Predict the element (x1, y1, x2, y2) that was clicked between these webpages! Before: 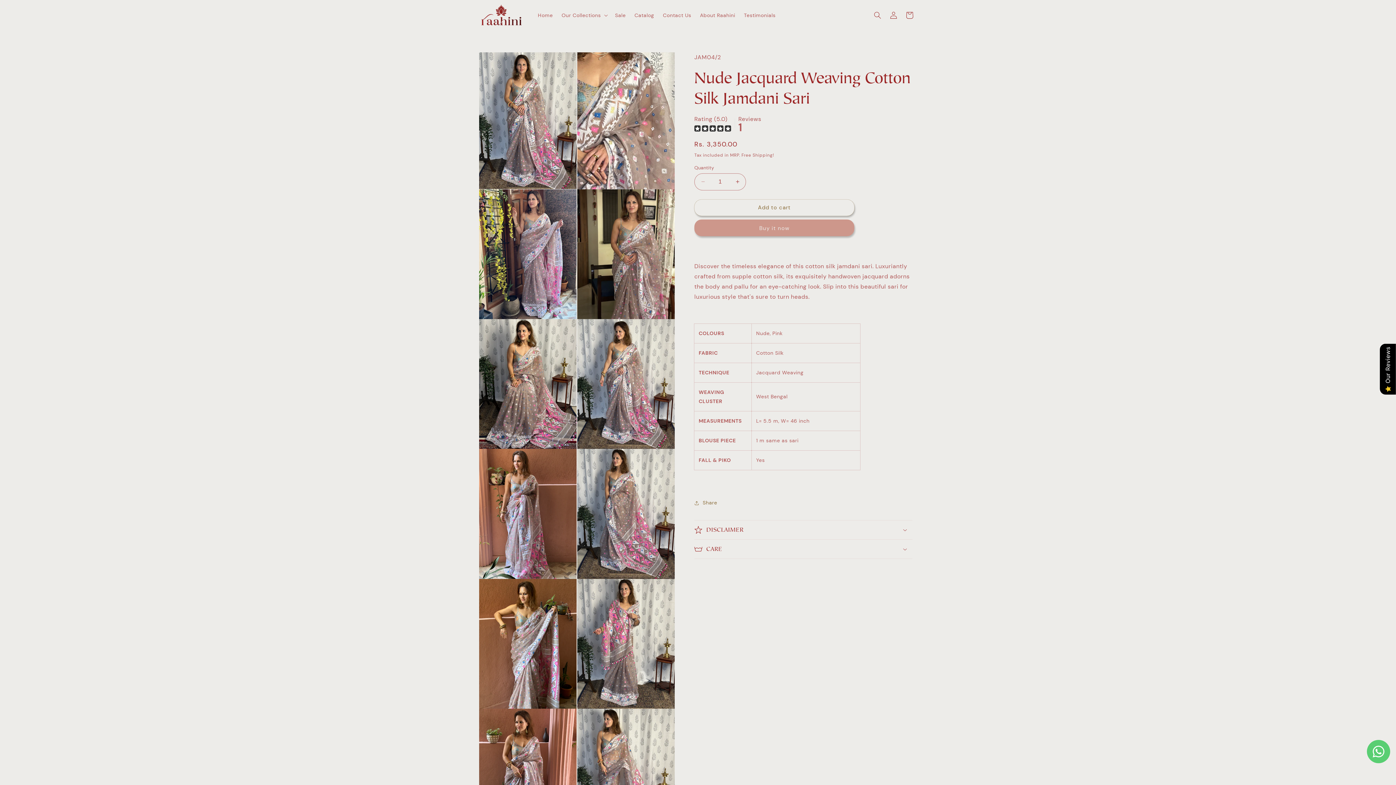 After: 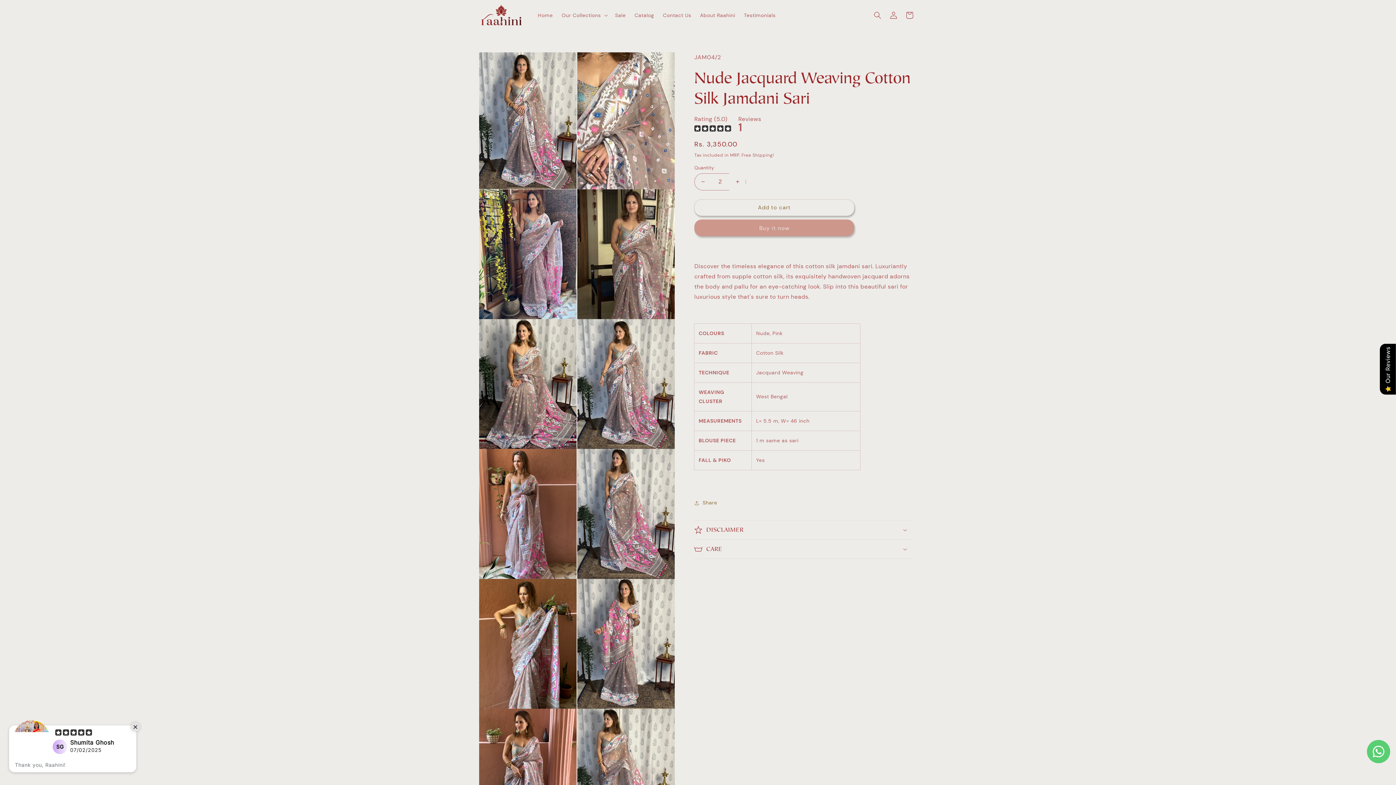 Action: bbox: (729, 173, 745, 190) label: Increase quantity for Nude Jacquard Weaving Cotton Silk Jamdani Sari